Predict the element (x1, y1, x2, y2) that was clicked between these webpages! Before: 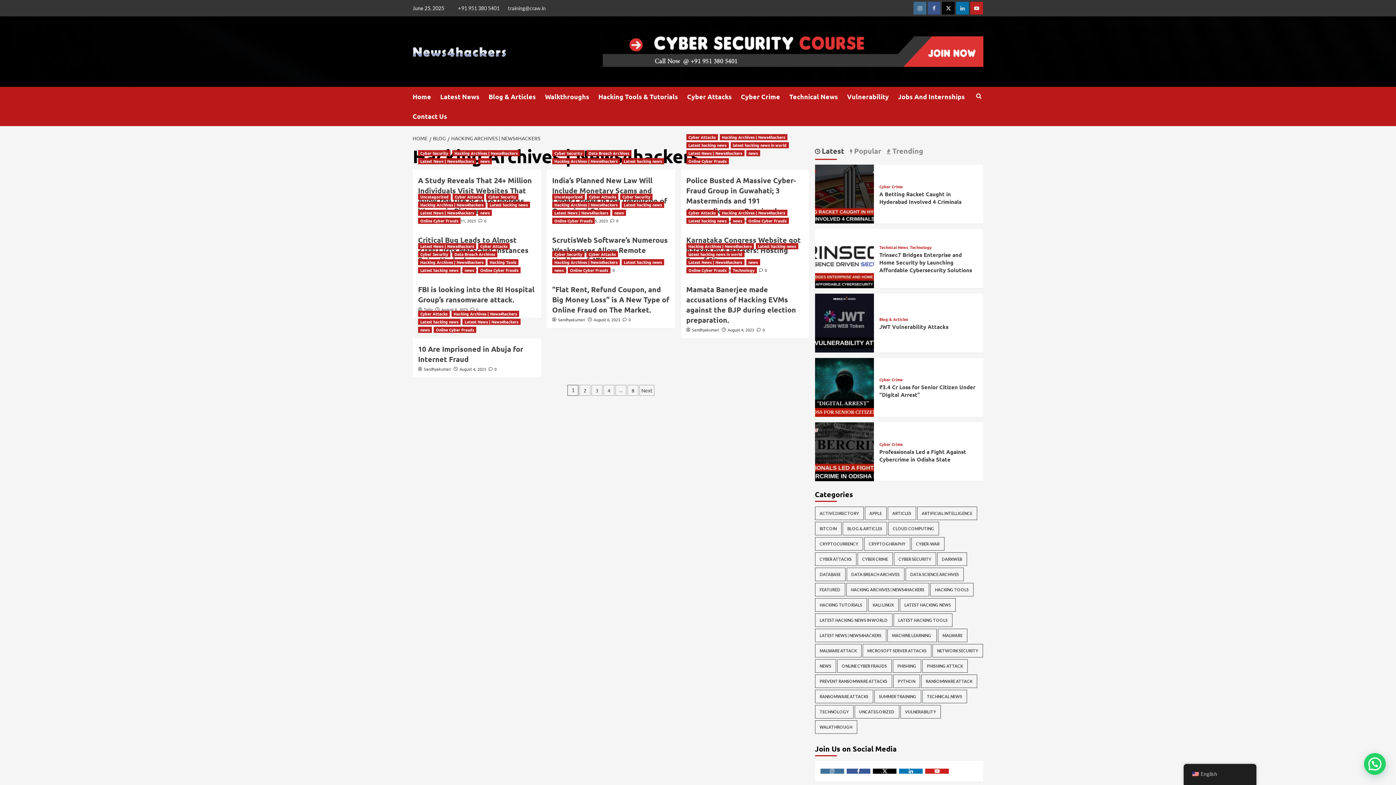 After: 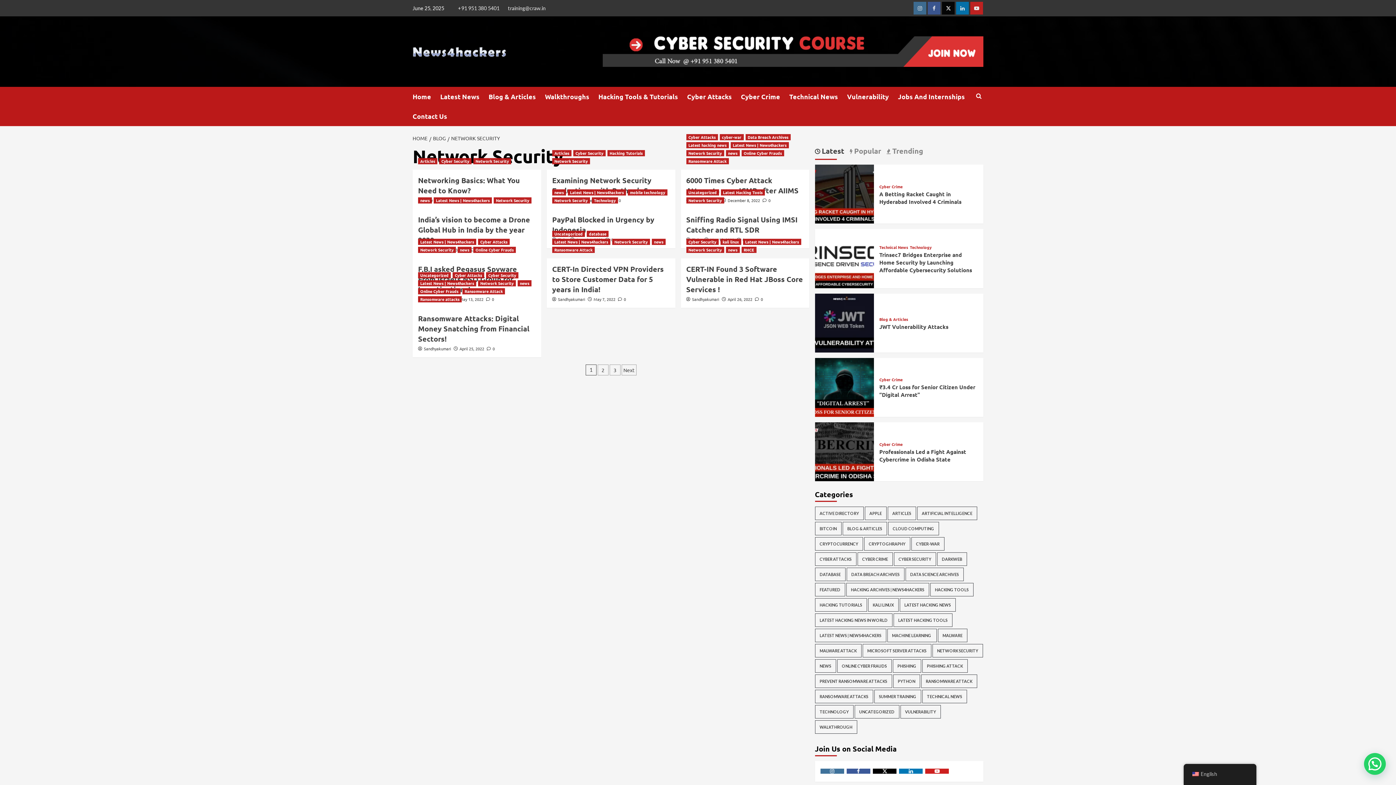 Action: bbox: (932, 644, 983, 657) label: Network Security (22 items)